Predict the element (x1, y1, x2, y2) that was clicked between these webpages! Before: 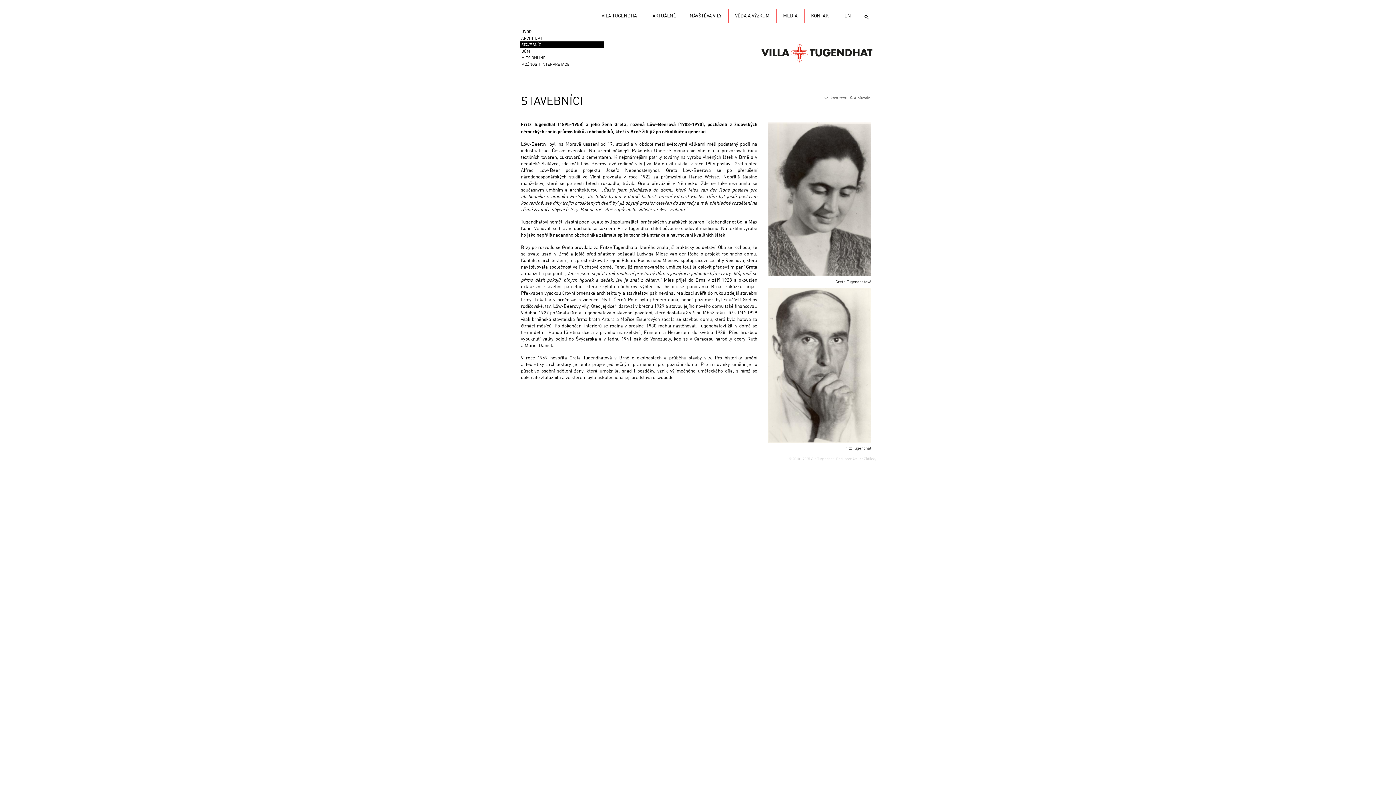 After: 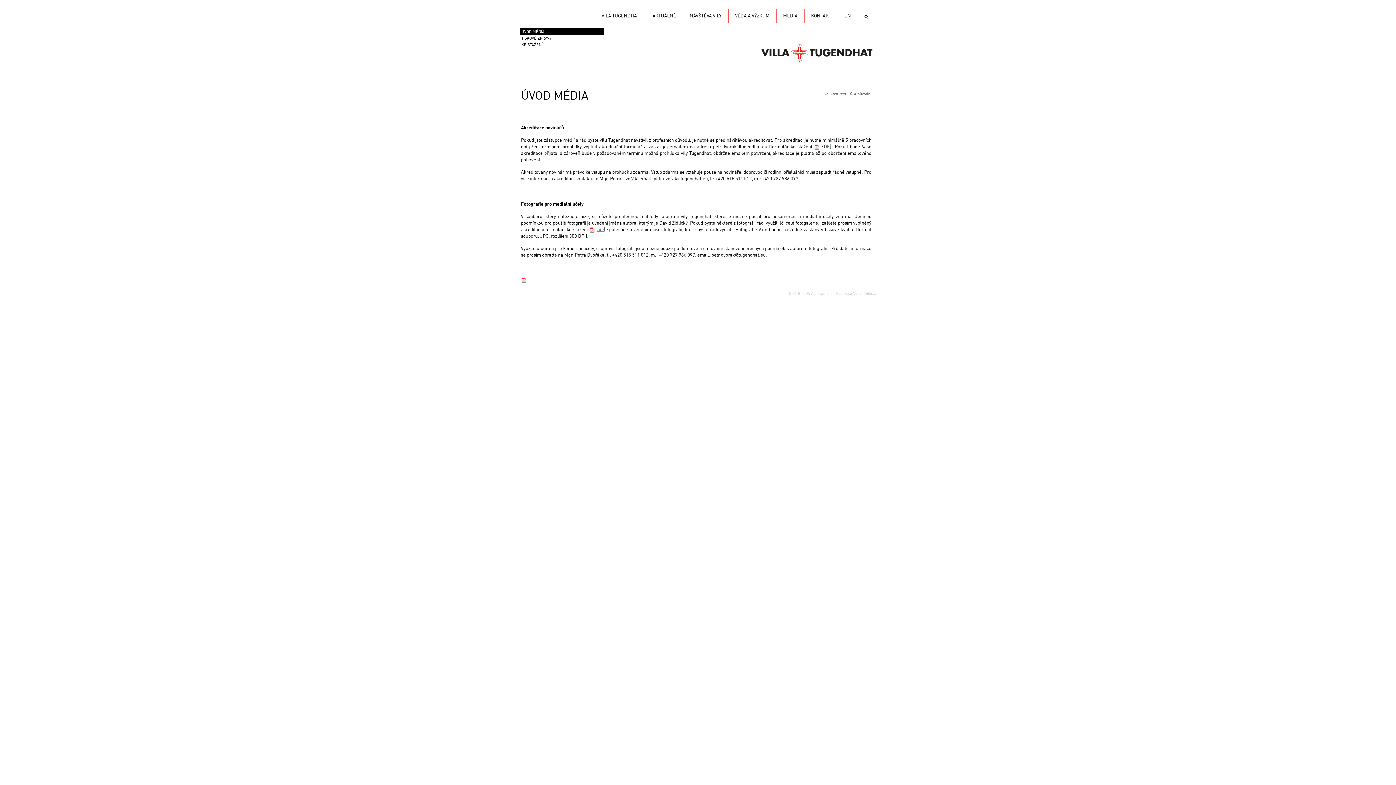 Action: bbox: (783, 13, 797, 18) label: MEDIA